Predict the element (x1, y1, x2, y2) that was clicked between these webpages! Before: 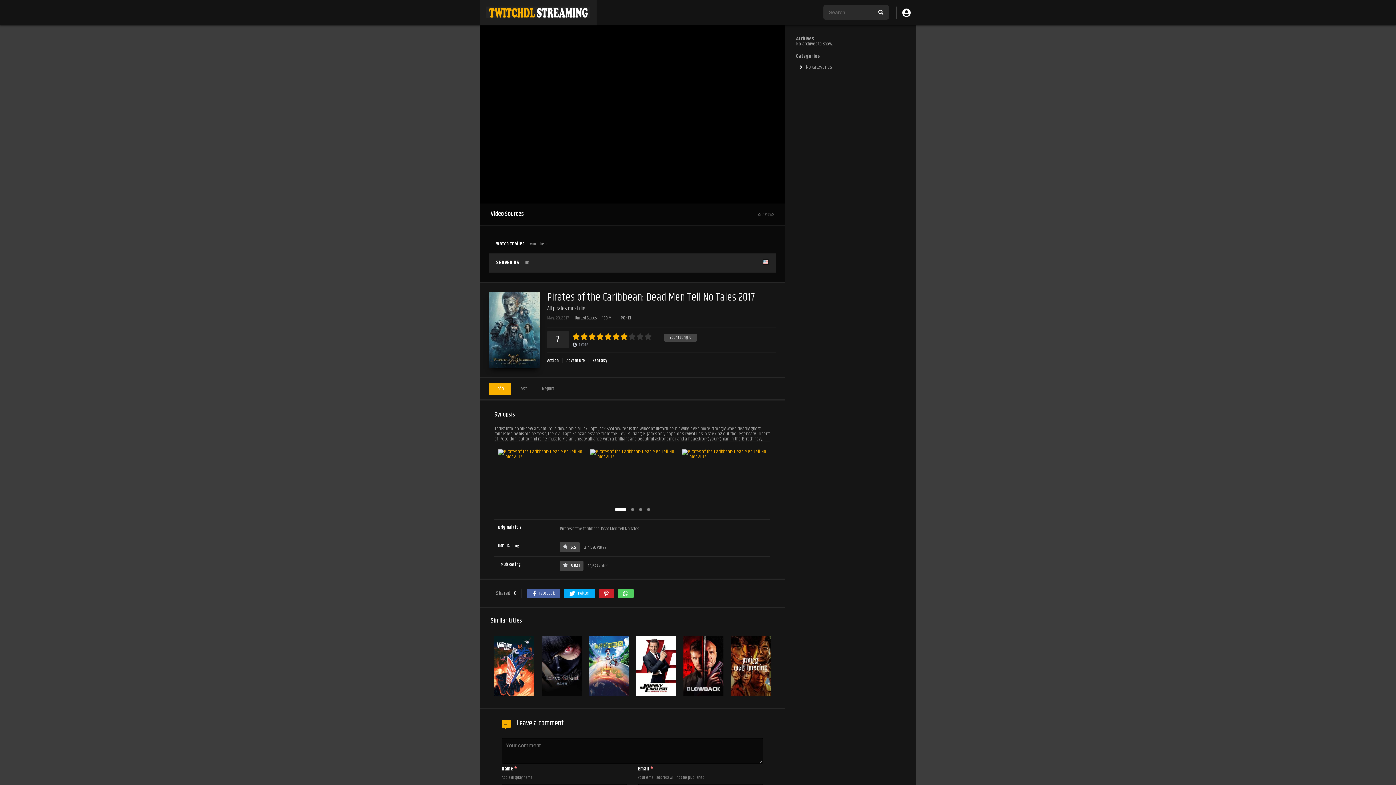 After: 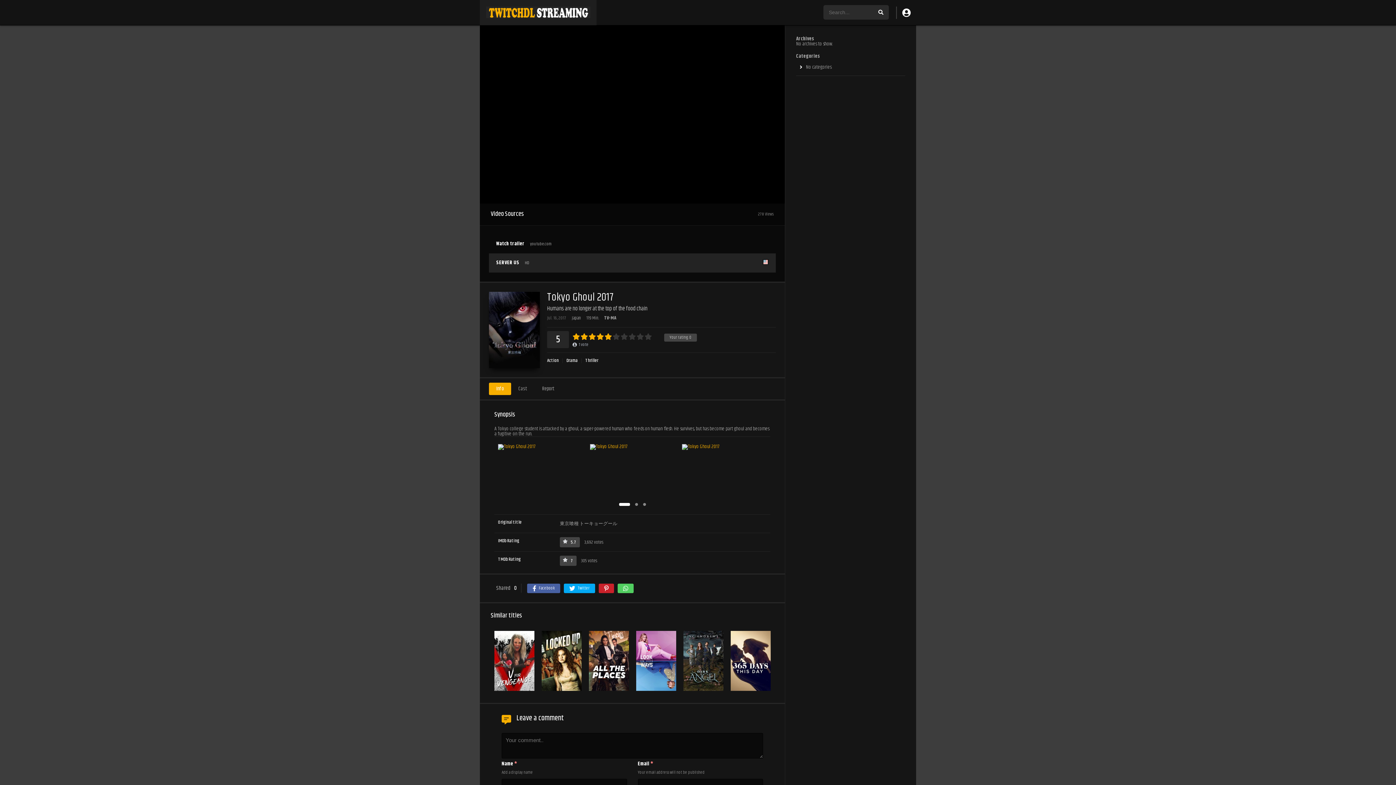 Action: bbox: (730, 690, 770, 698)